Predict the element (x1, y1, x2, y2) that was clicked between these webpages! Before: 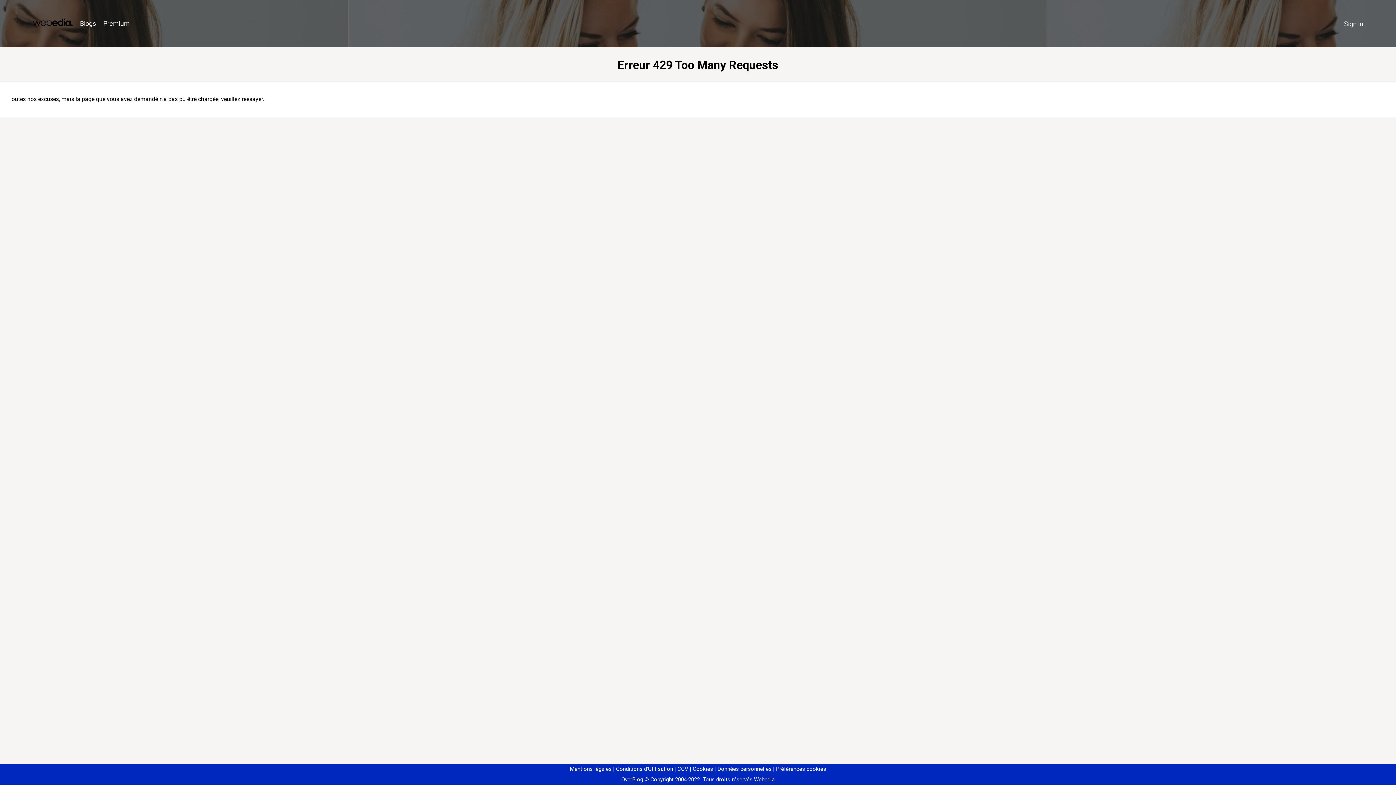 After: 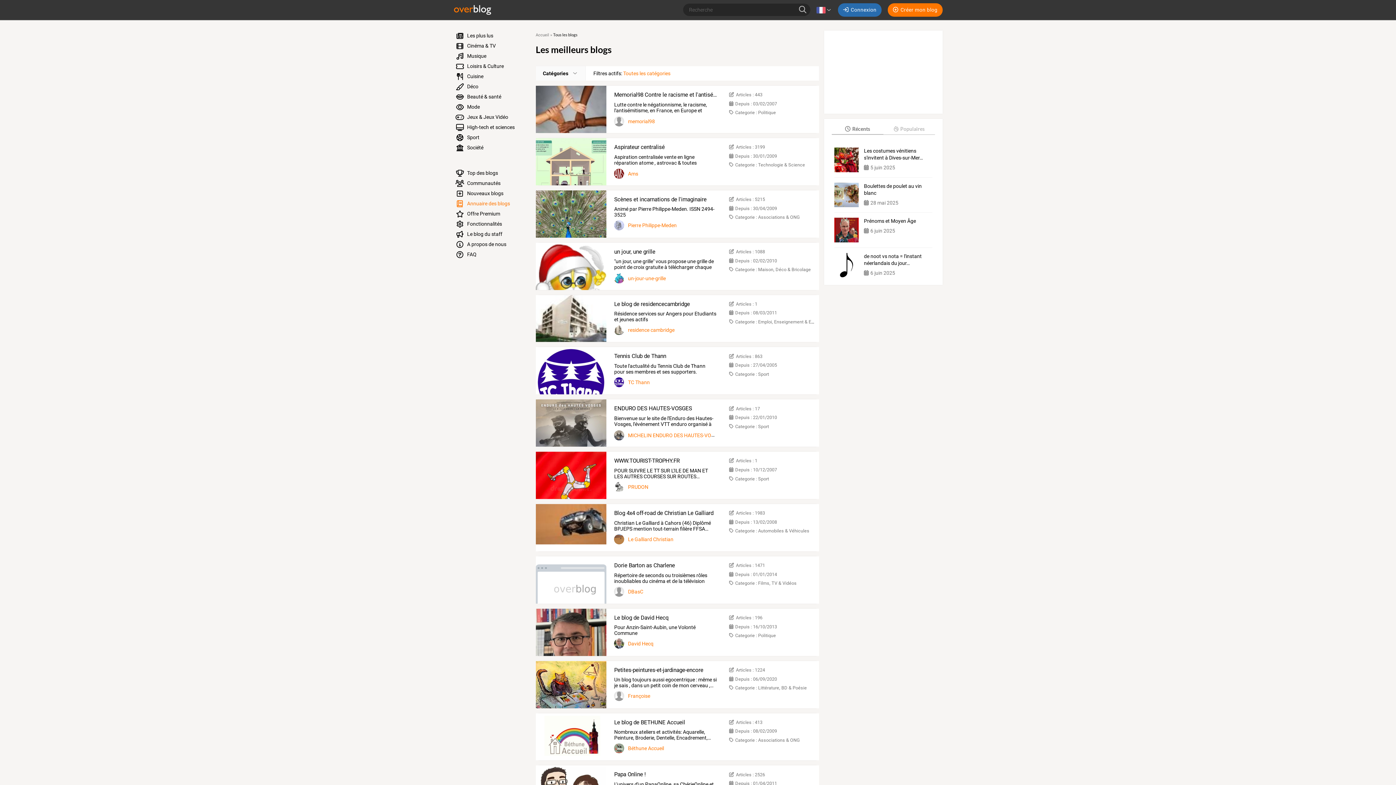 Action: bbox: (76, 16, 99, 31) label: Blogs